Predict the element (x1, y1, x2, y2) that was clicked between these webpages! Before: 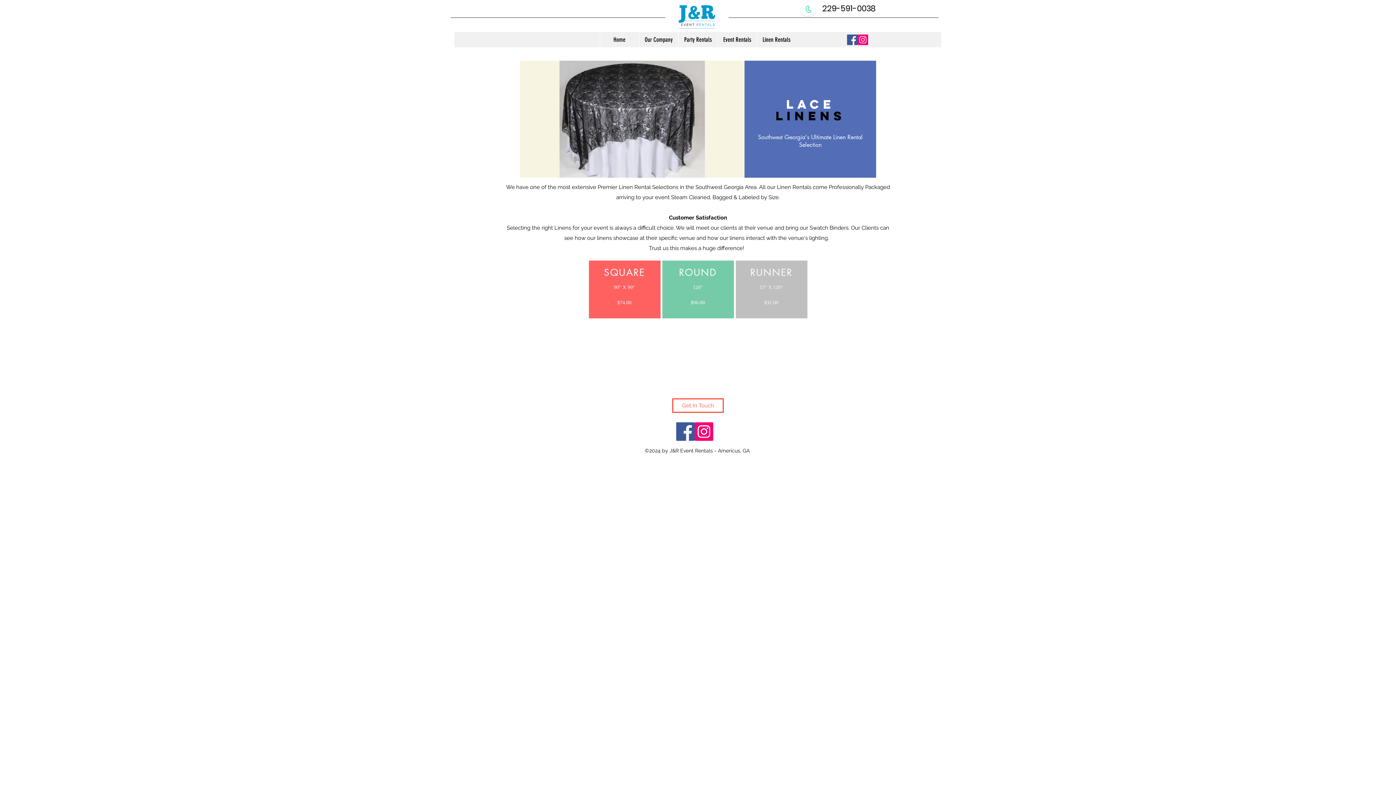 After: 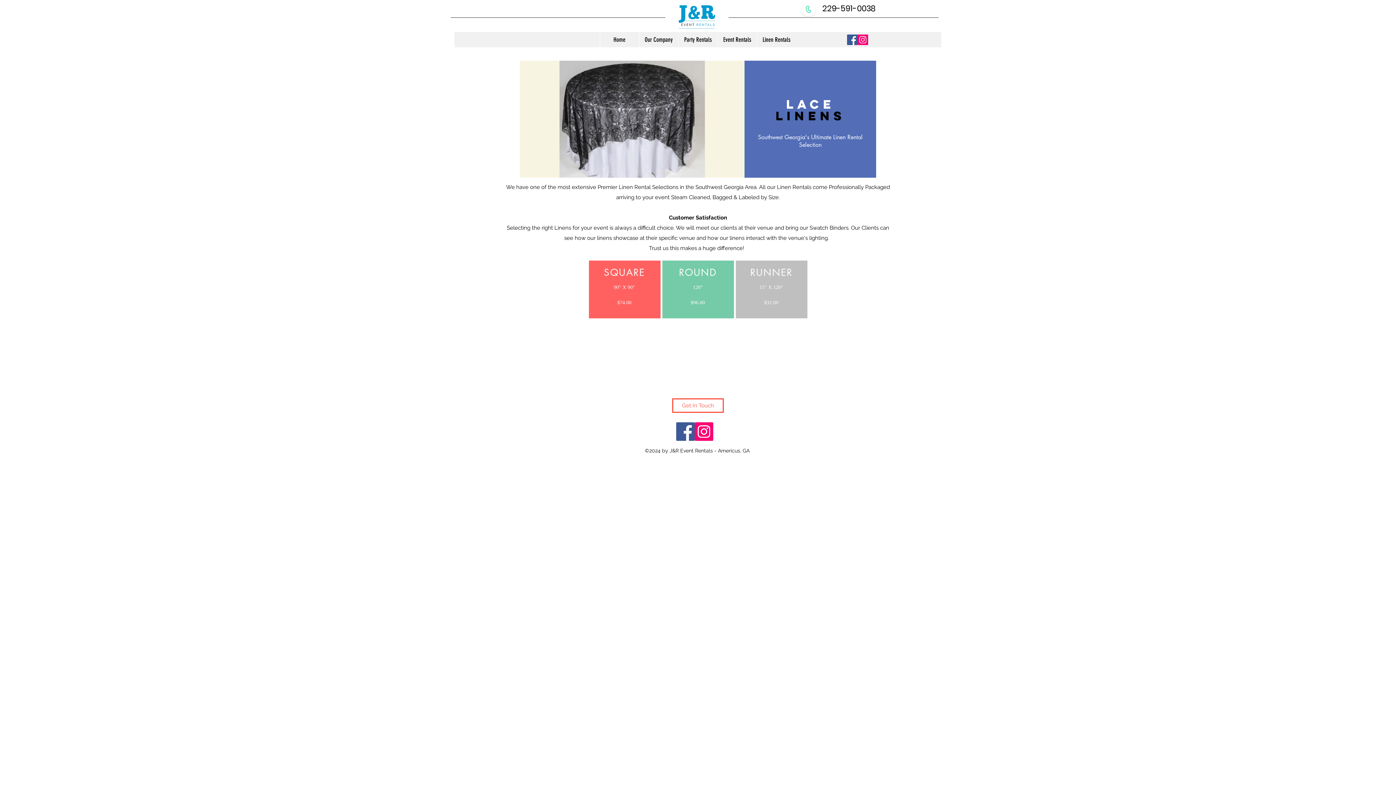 Action: label: Facebook bbox: (847, 34, 857, 45)